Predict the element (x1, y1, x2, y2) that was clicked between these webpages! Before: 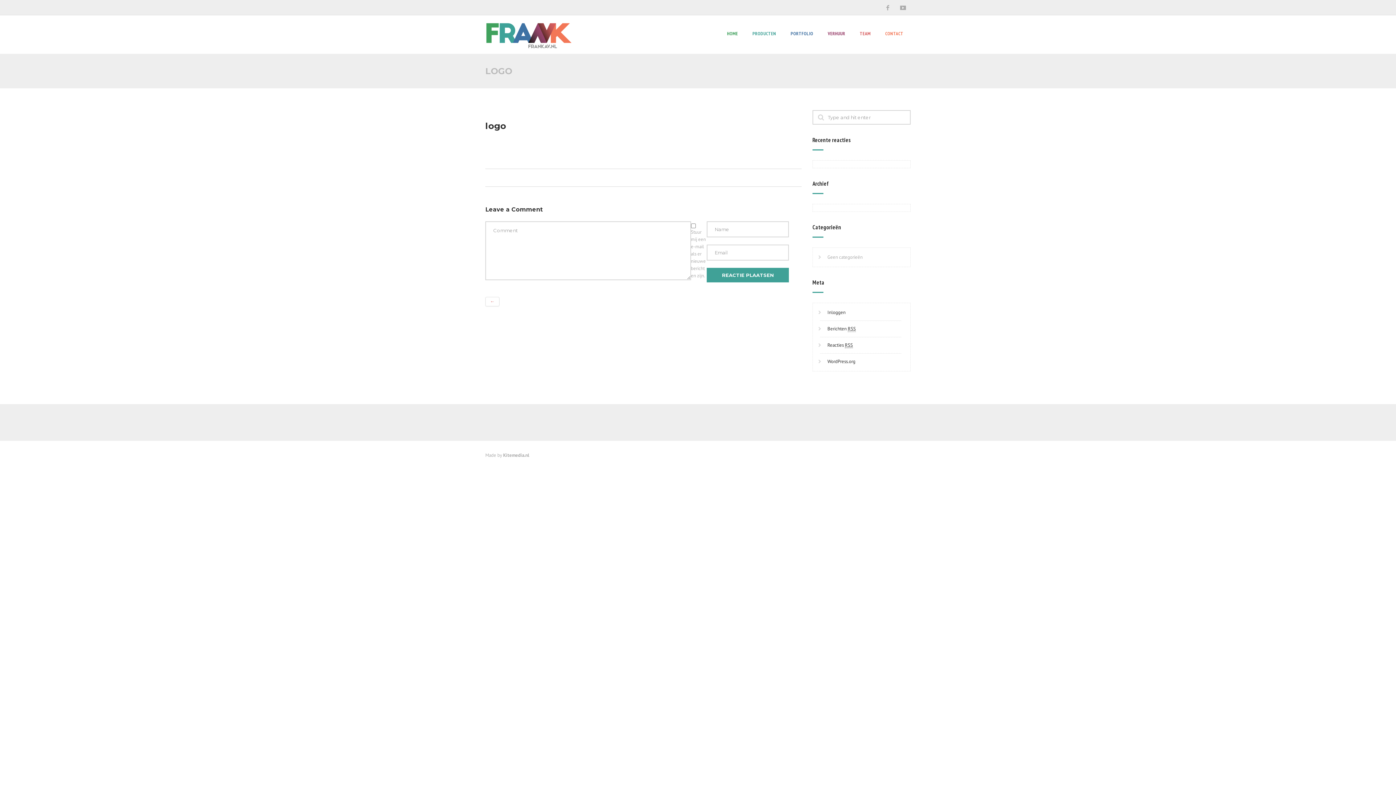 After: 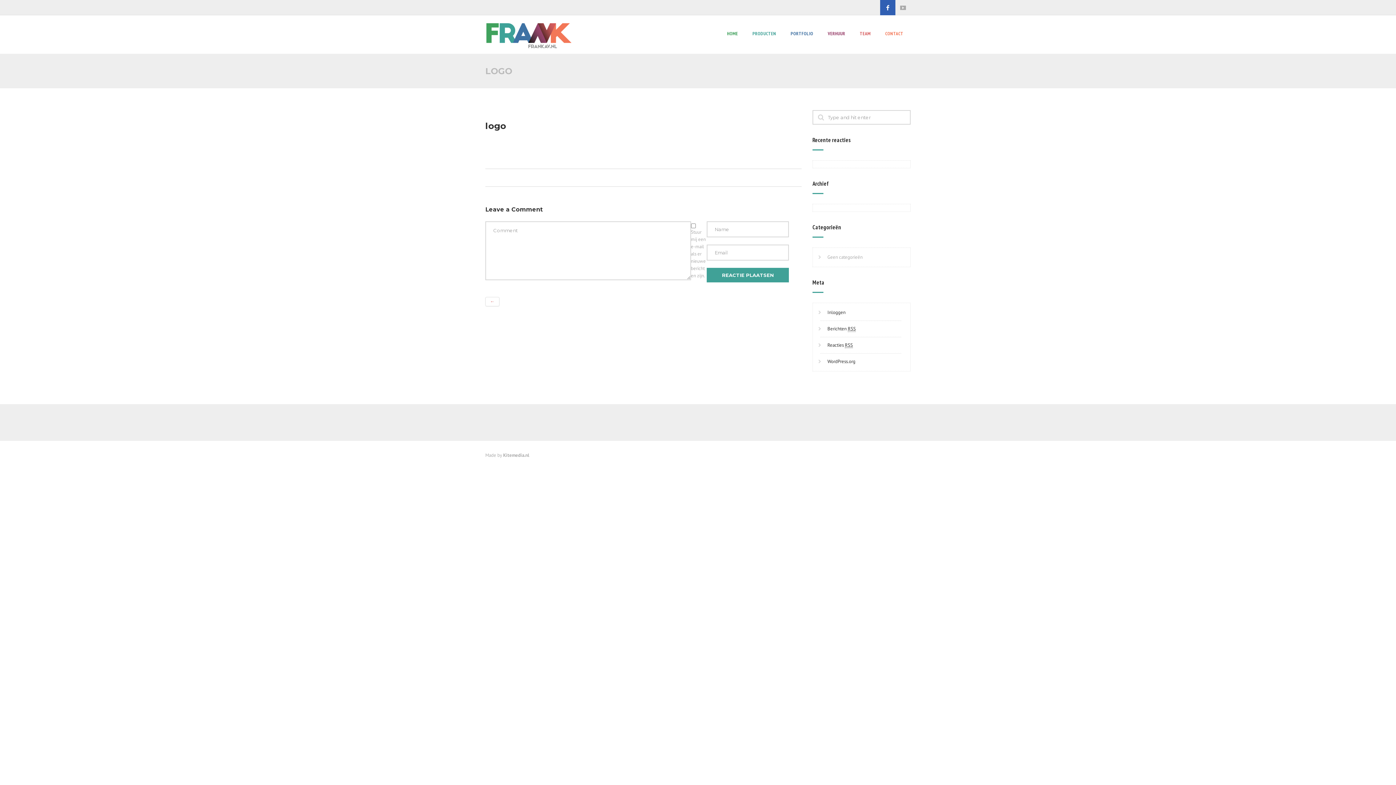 Action: bbox: (880, 0, 895, 15)